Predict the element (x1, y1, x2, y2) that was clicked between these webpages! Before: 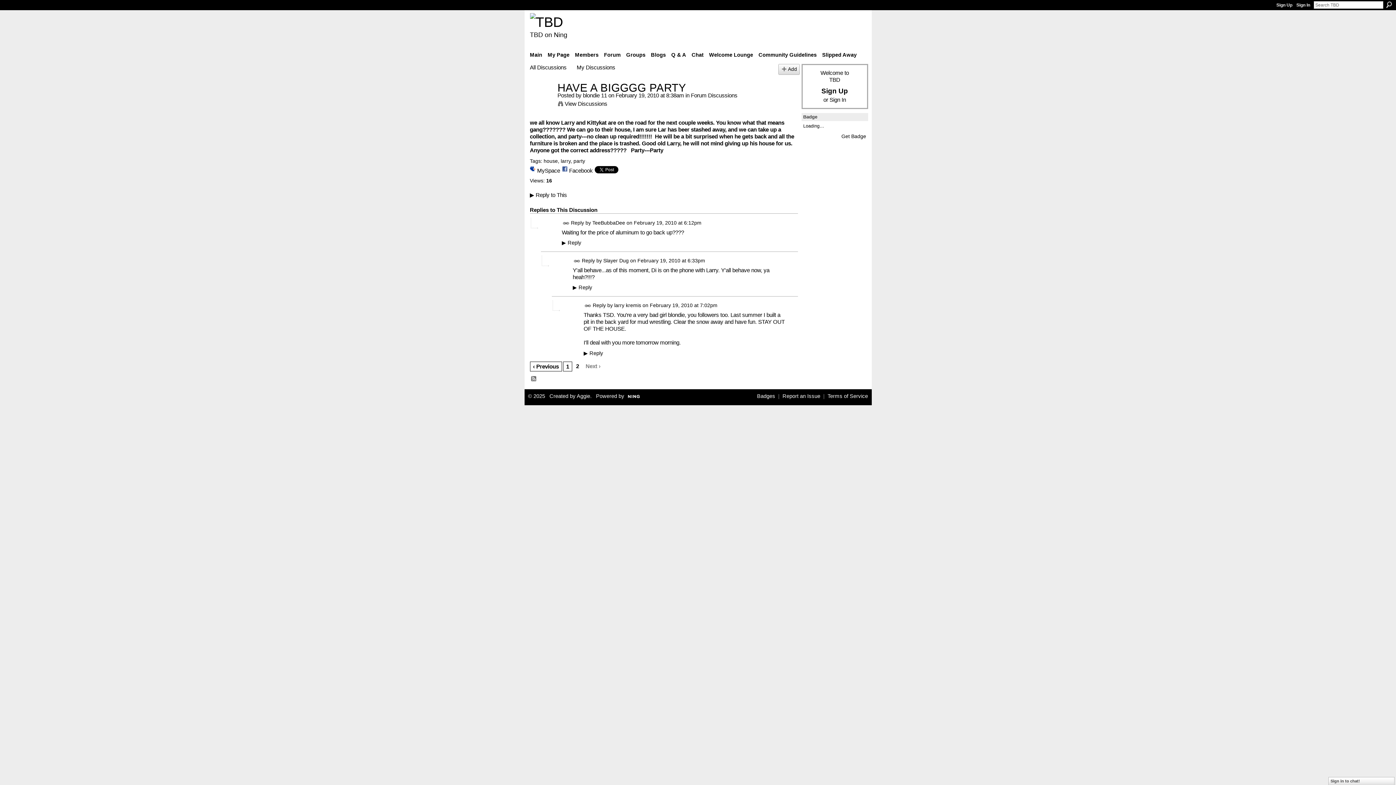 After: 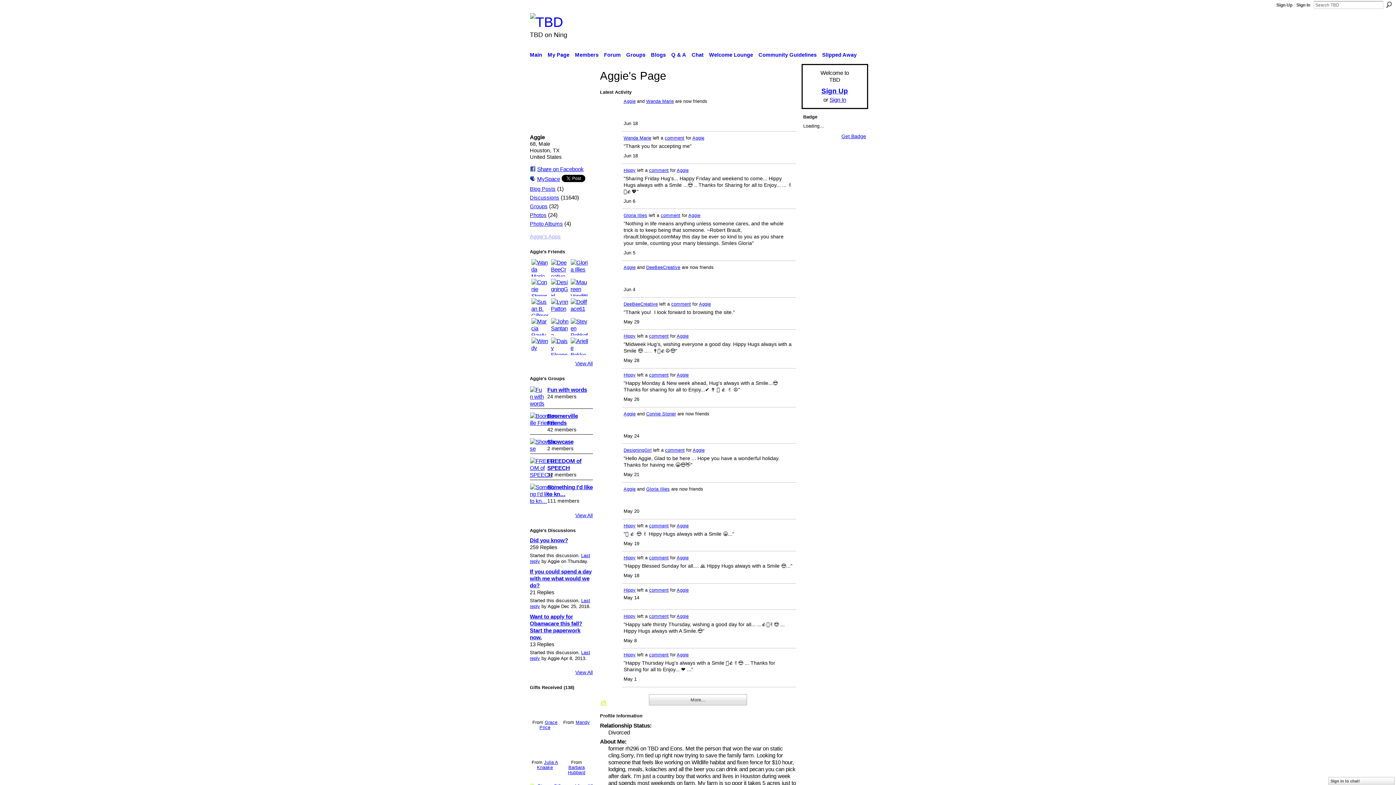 Action: bbox: (576, 393, 590, 399) label: Aggie